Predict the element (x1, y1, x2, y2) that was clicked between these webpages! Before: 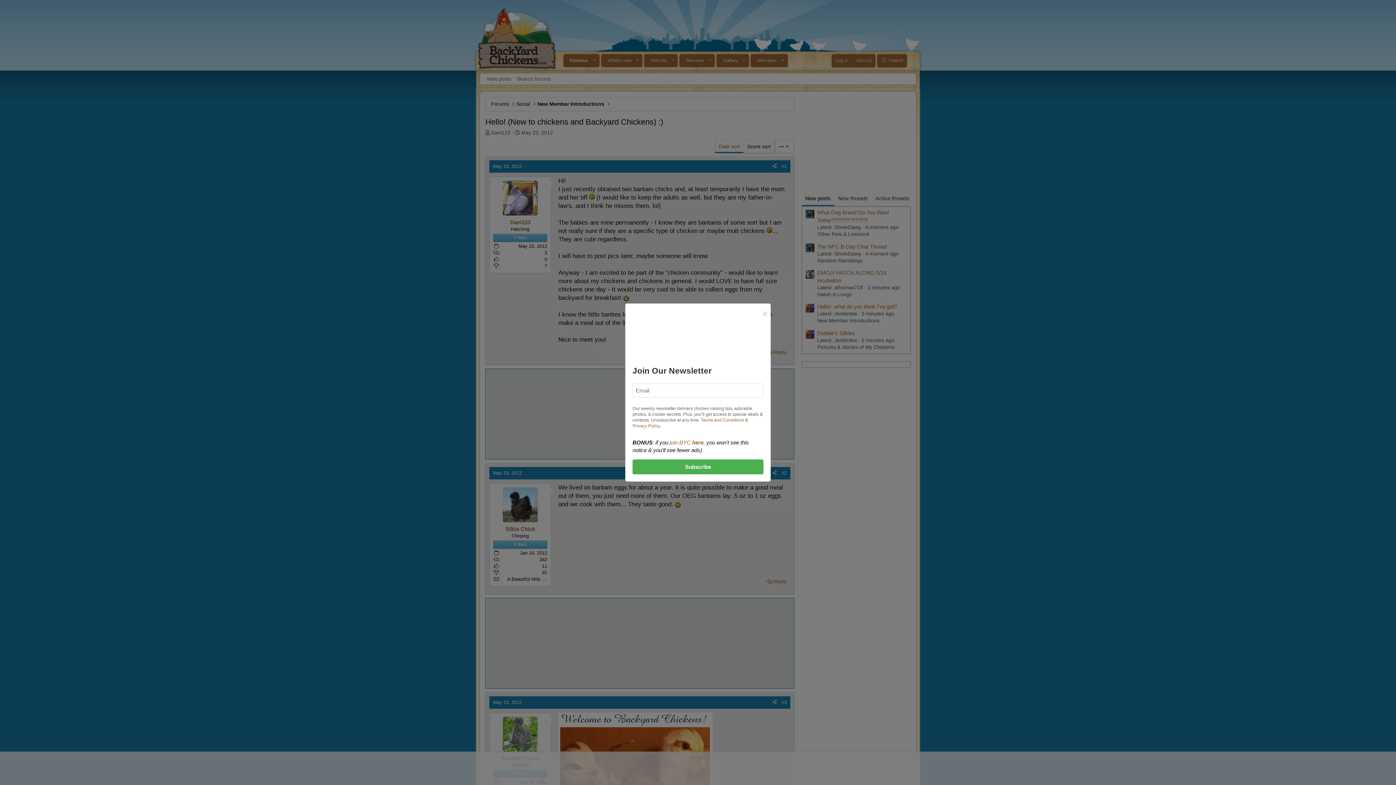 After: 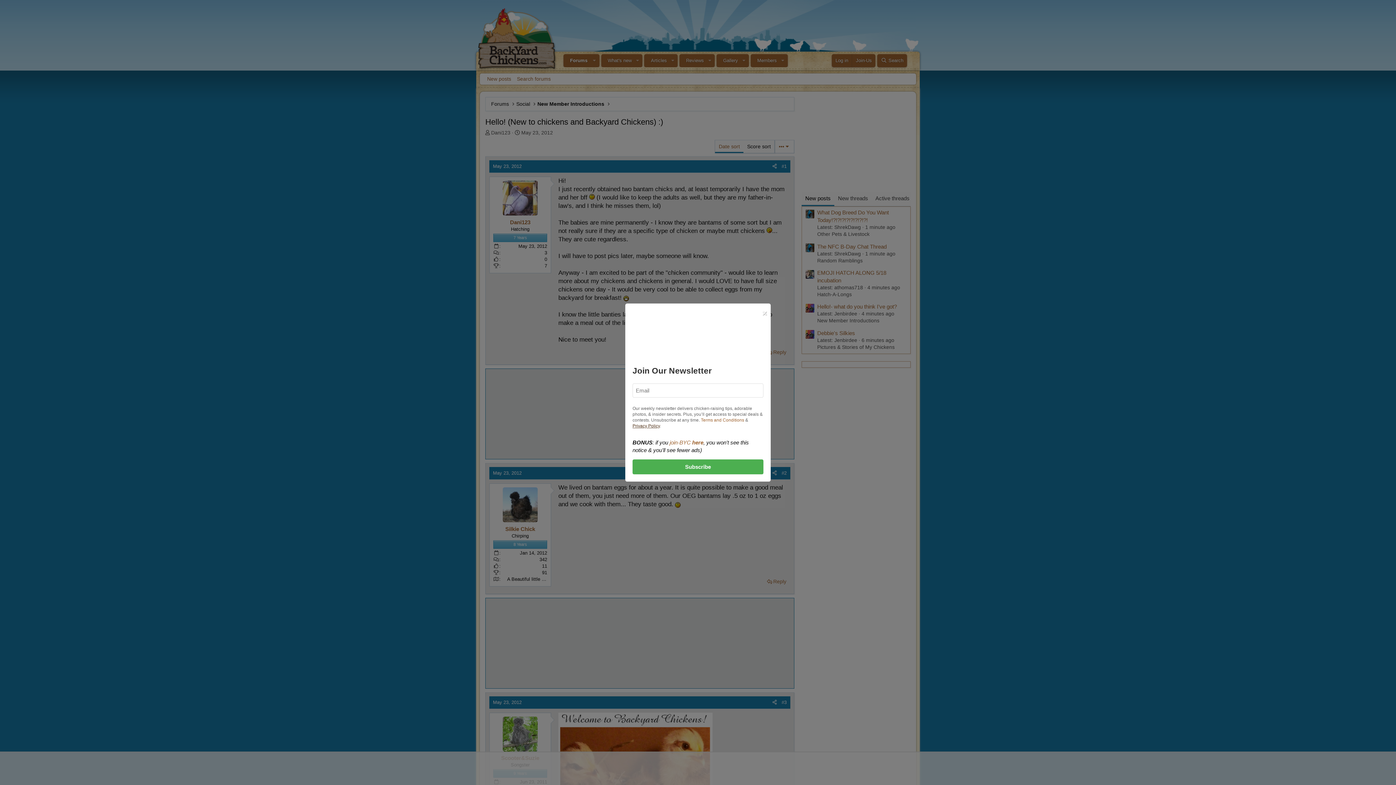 Action: bbox: (632, 423, 660, 428) label: Privacy Policy